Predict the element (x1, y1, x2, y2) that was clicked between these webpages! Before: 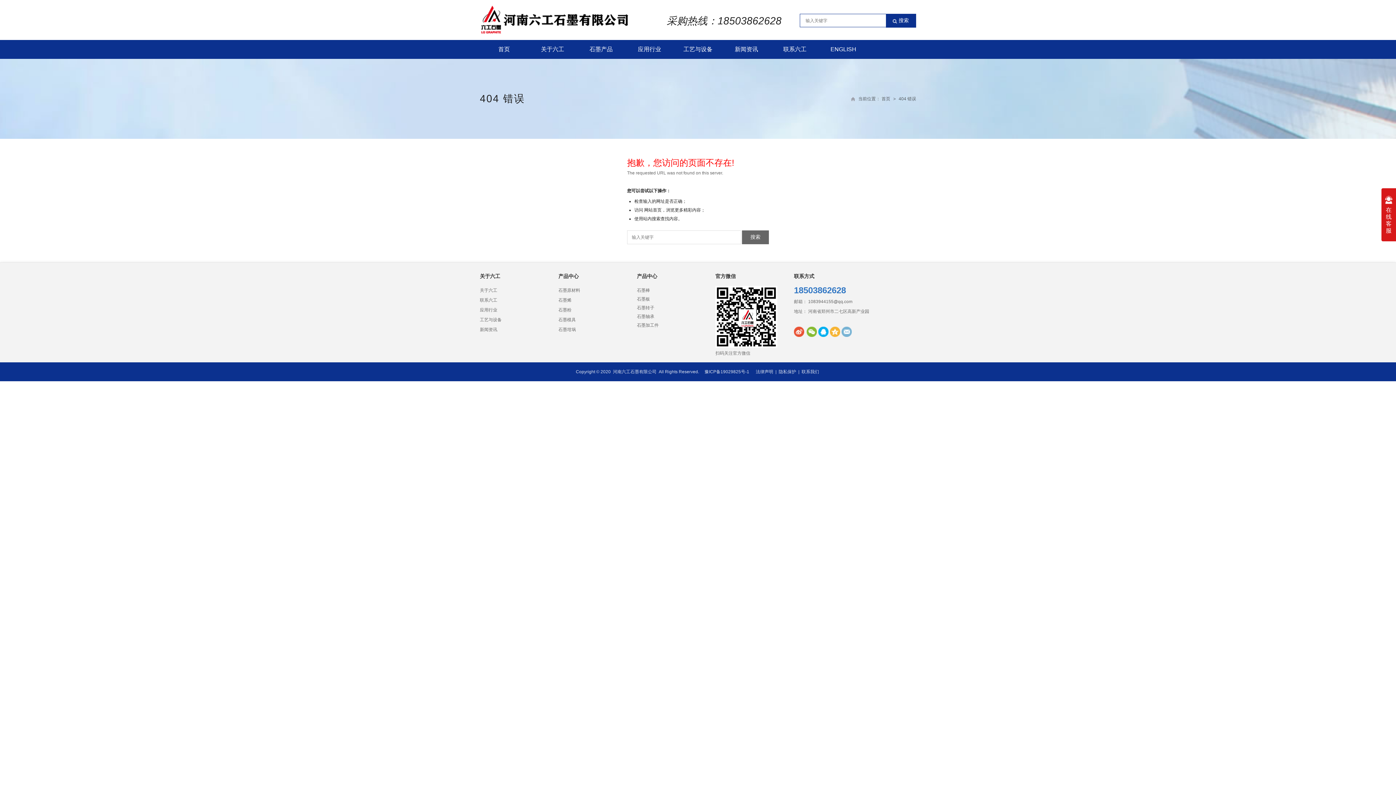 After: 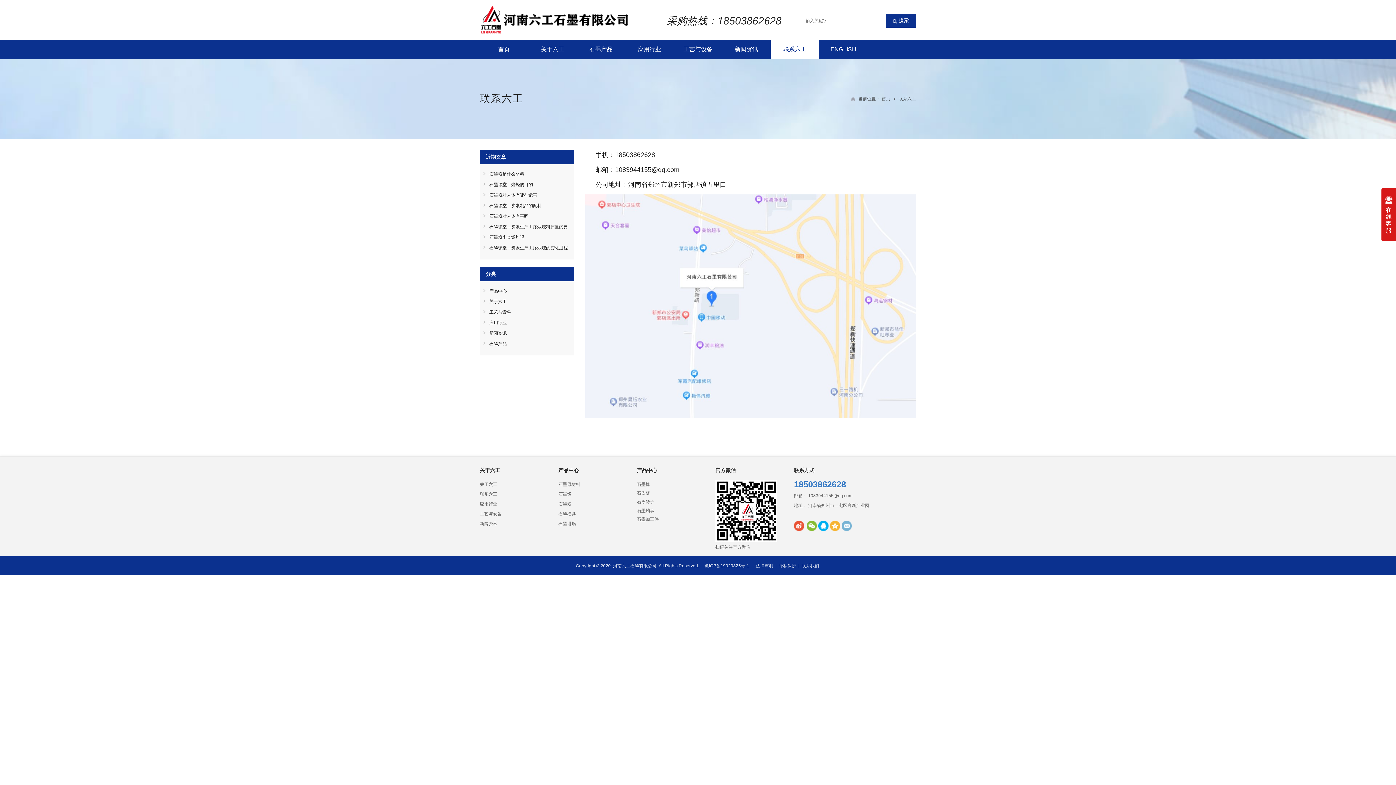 Action: label: 联系六工 bbox: (480, 297, 497, 302)